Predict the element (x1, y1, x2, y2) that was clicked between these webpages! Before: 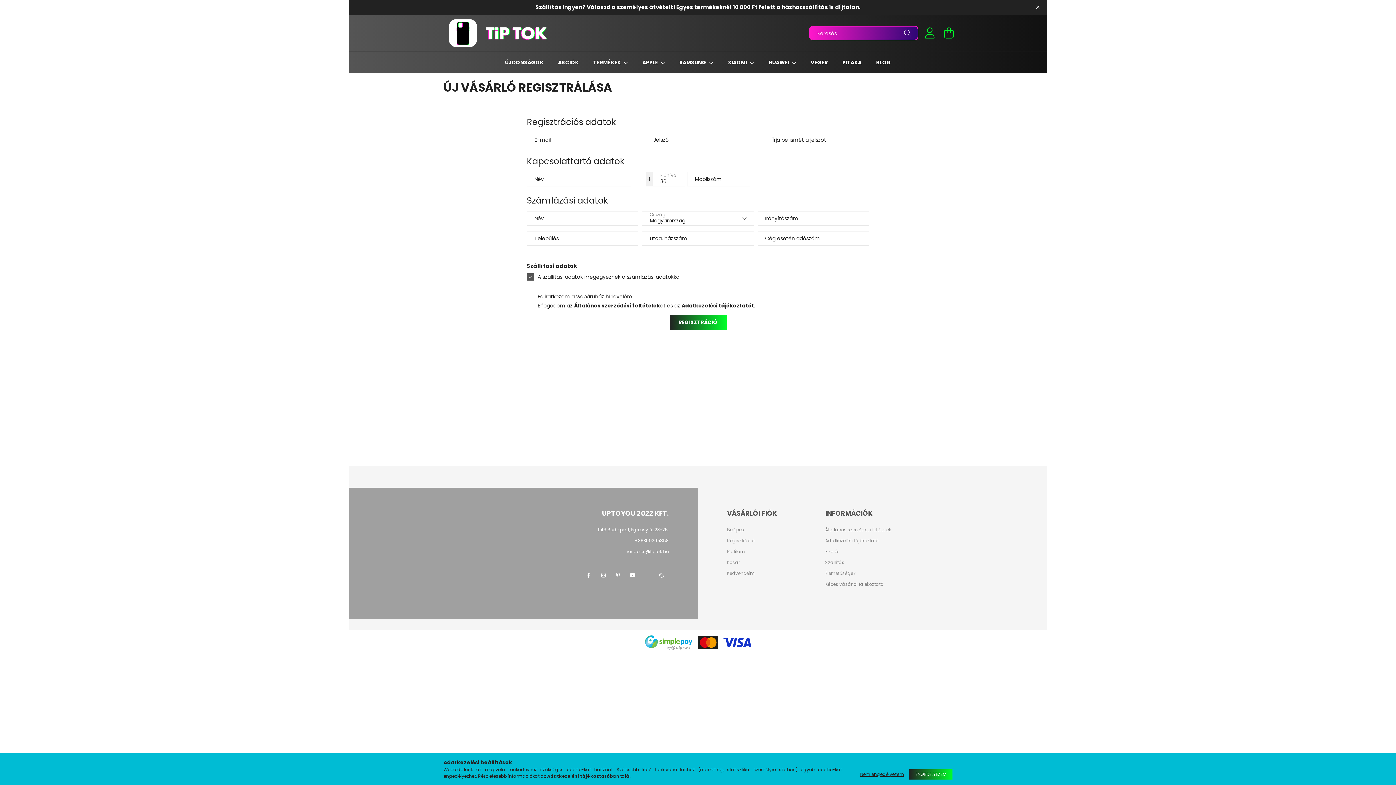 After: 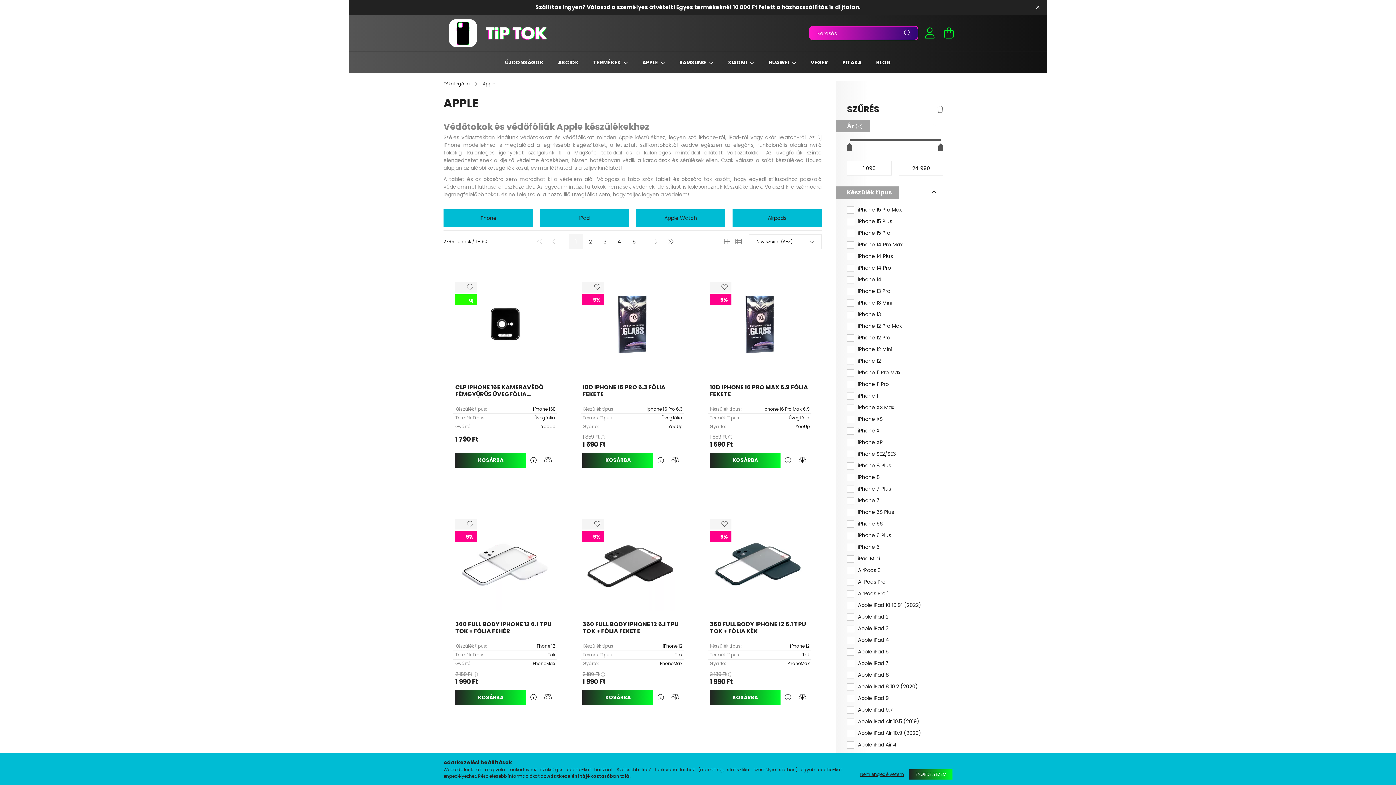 Action: bbox: (642, 58, 659, 66) label: APPLE 